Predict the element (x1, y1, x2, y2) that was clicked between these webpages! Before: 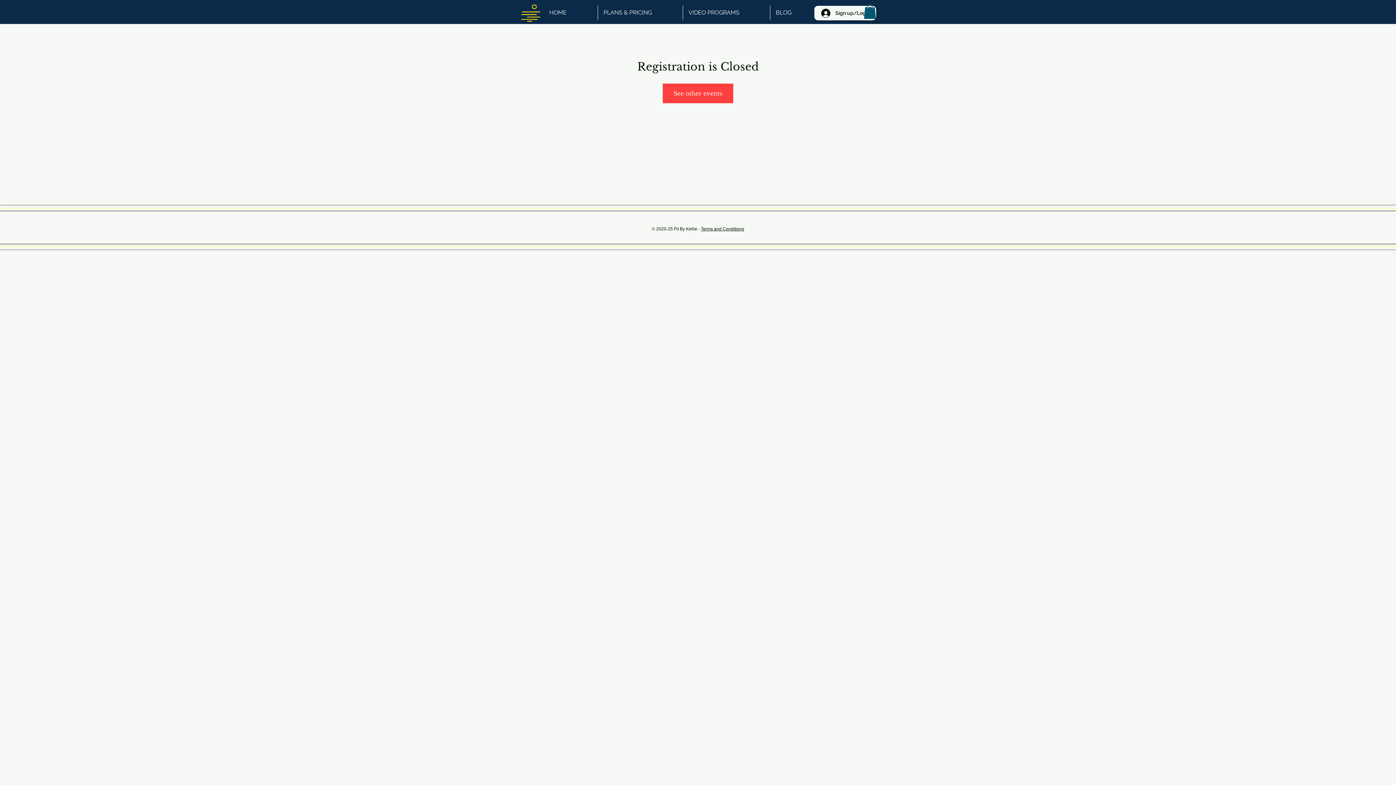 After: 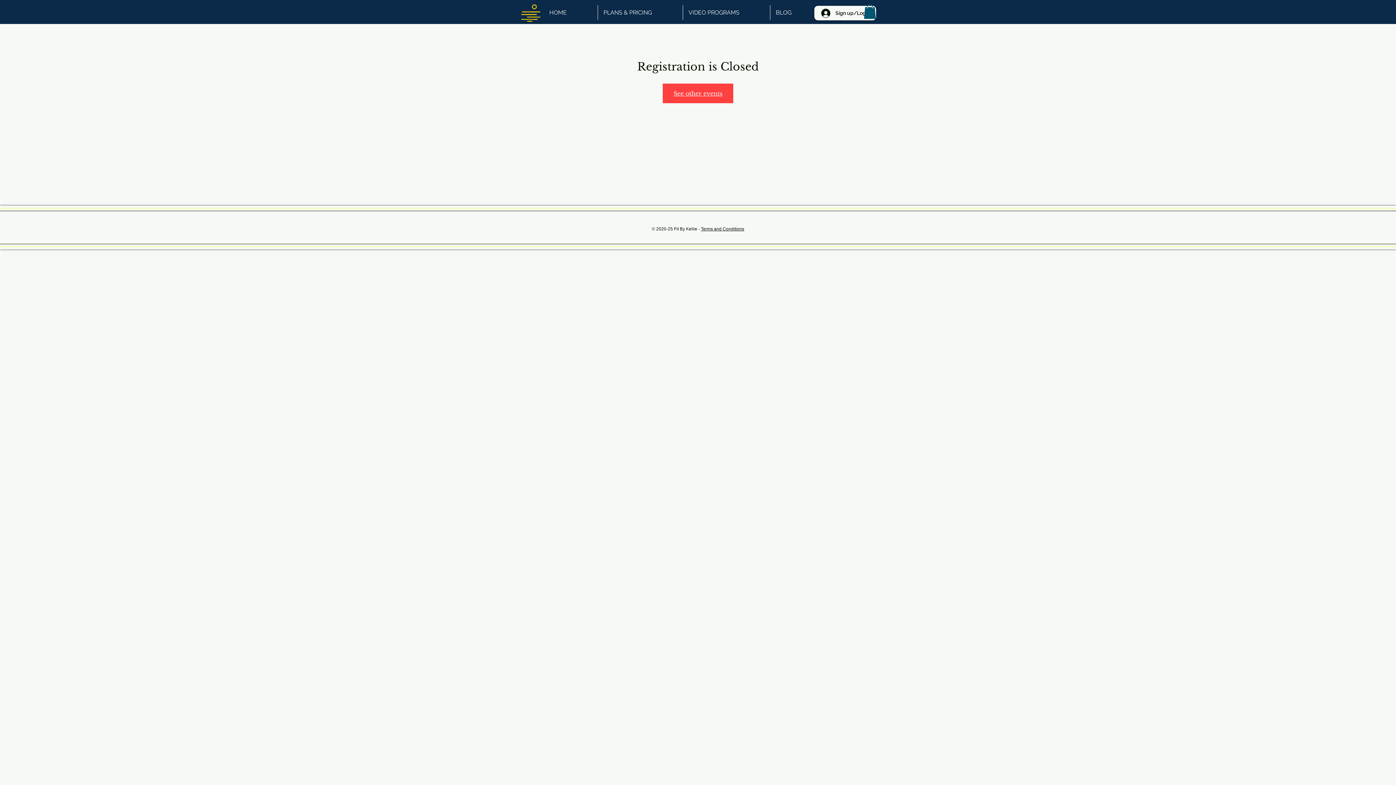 Action: bbox: (662, 83, 733, 103) label: See other events